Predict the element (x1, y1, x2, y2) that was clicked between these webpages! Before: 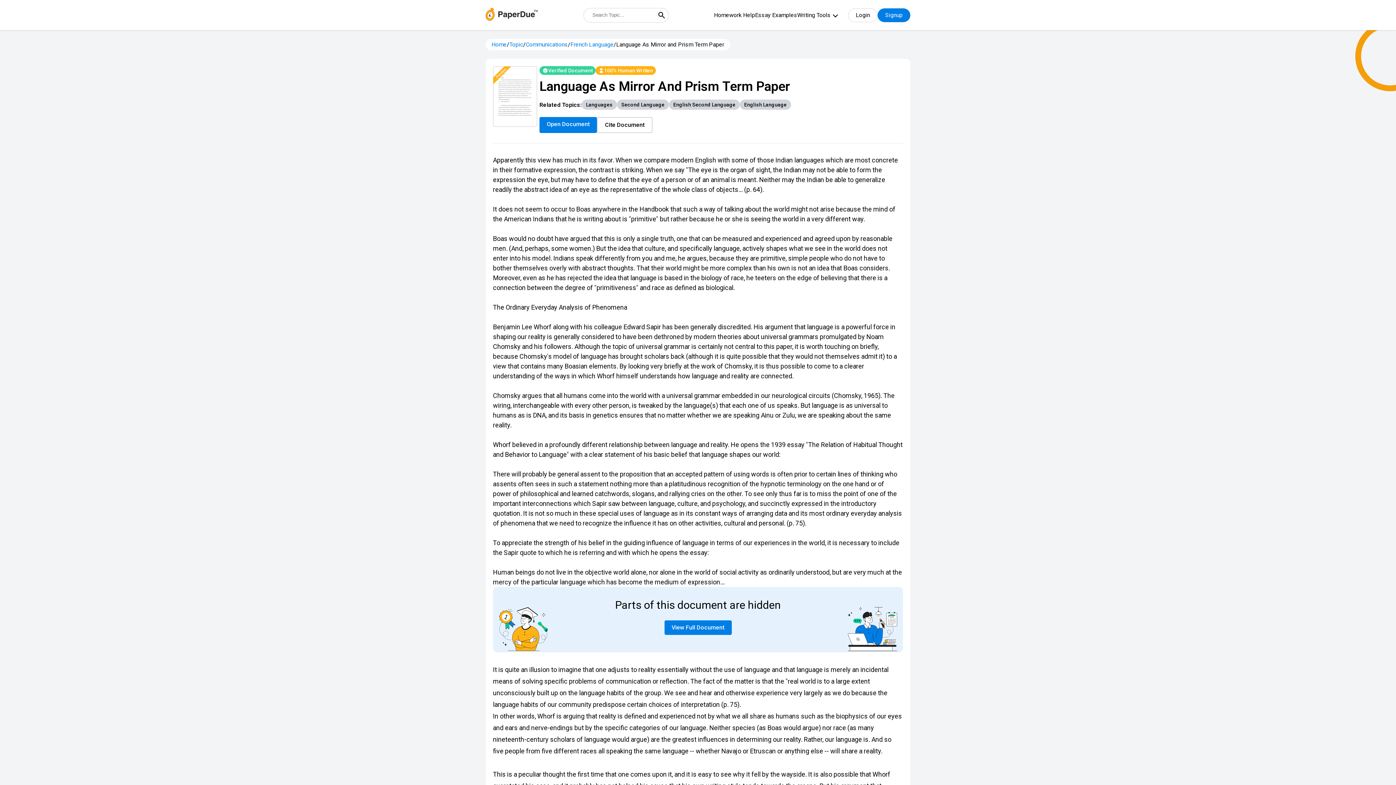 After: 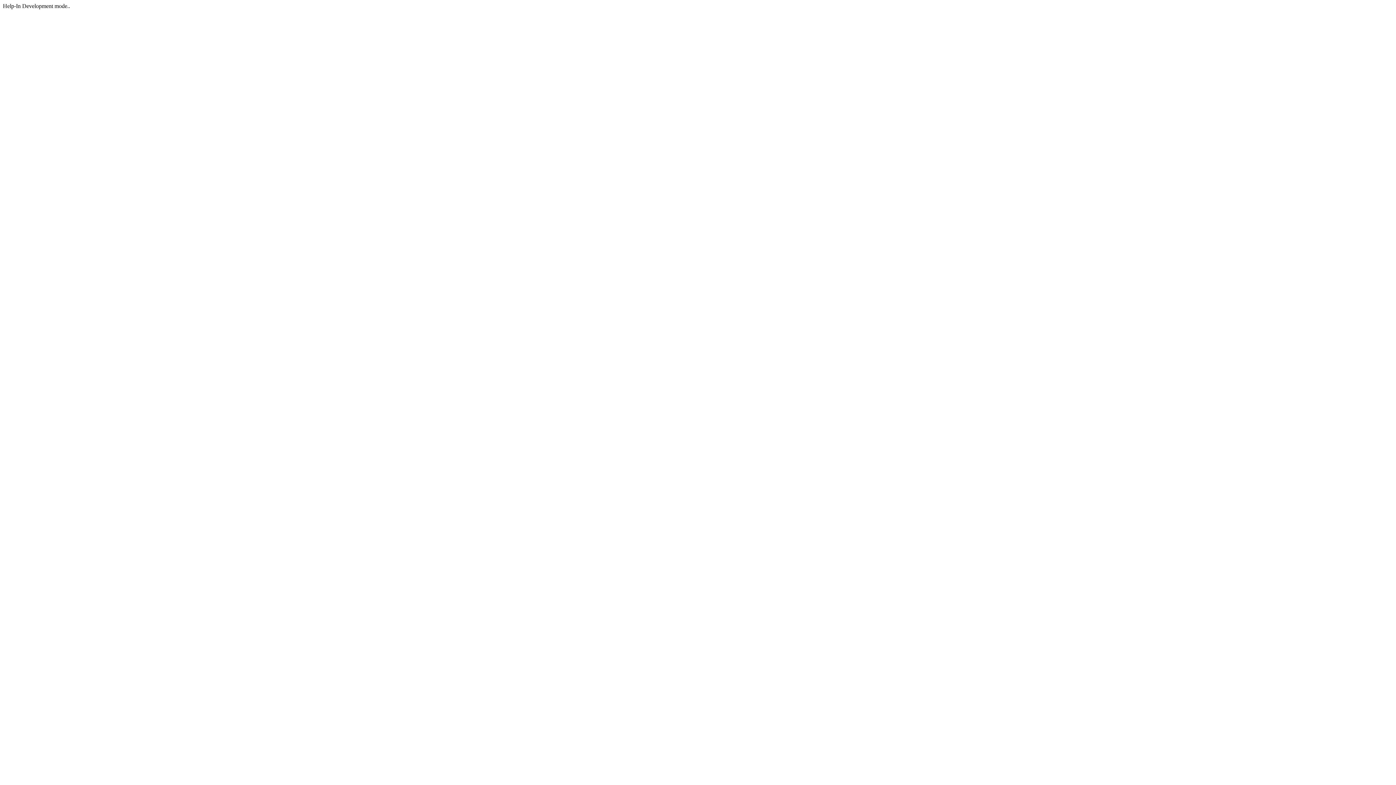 Action: bbox: (491, 41, 506, 48) label: Home